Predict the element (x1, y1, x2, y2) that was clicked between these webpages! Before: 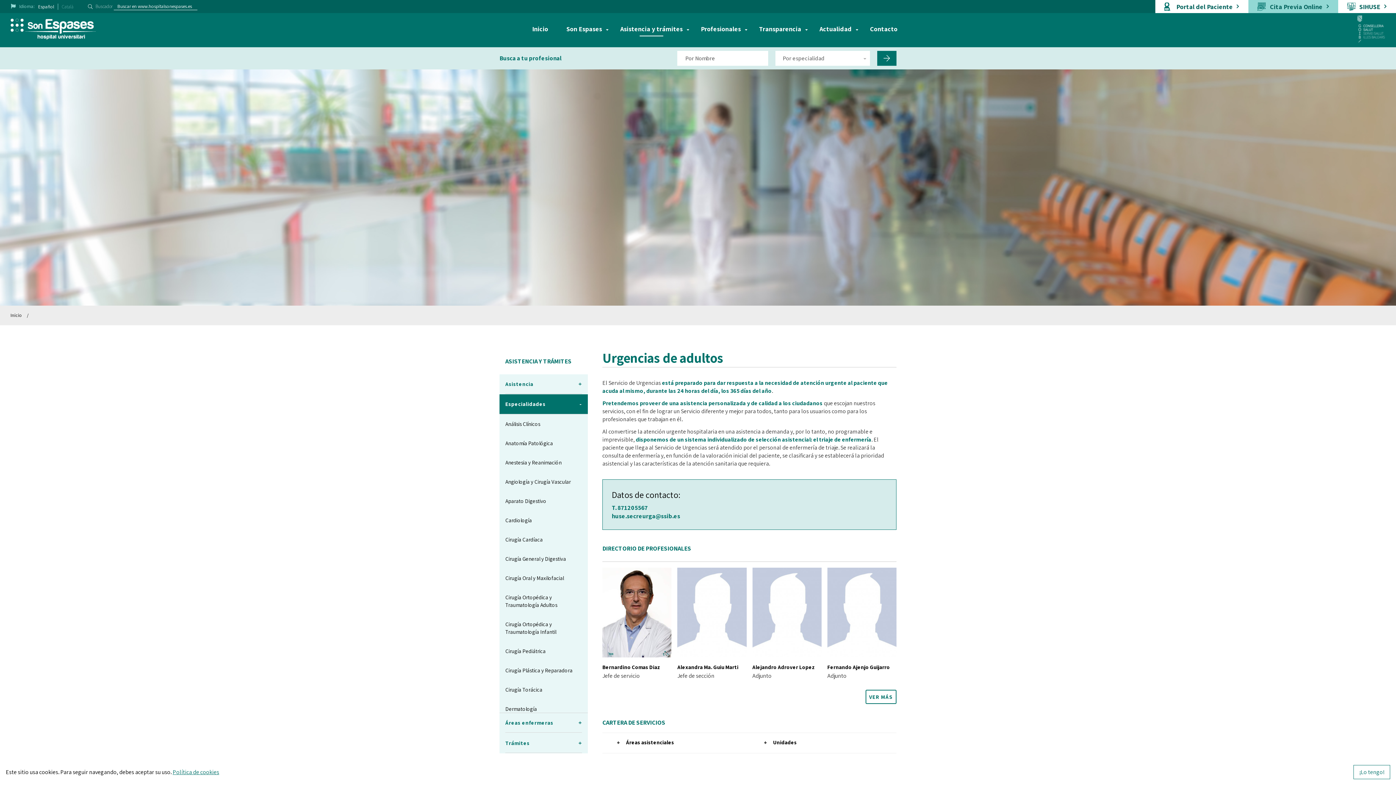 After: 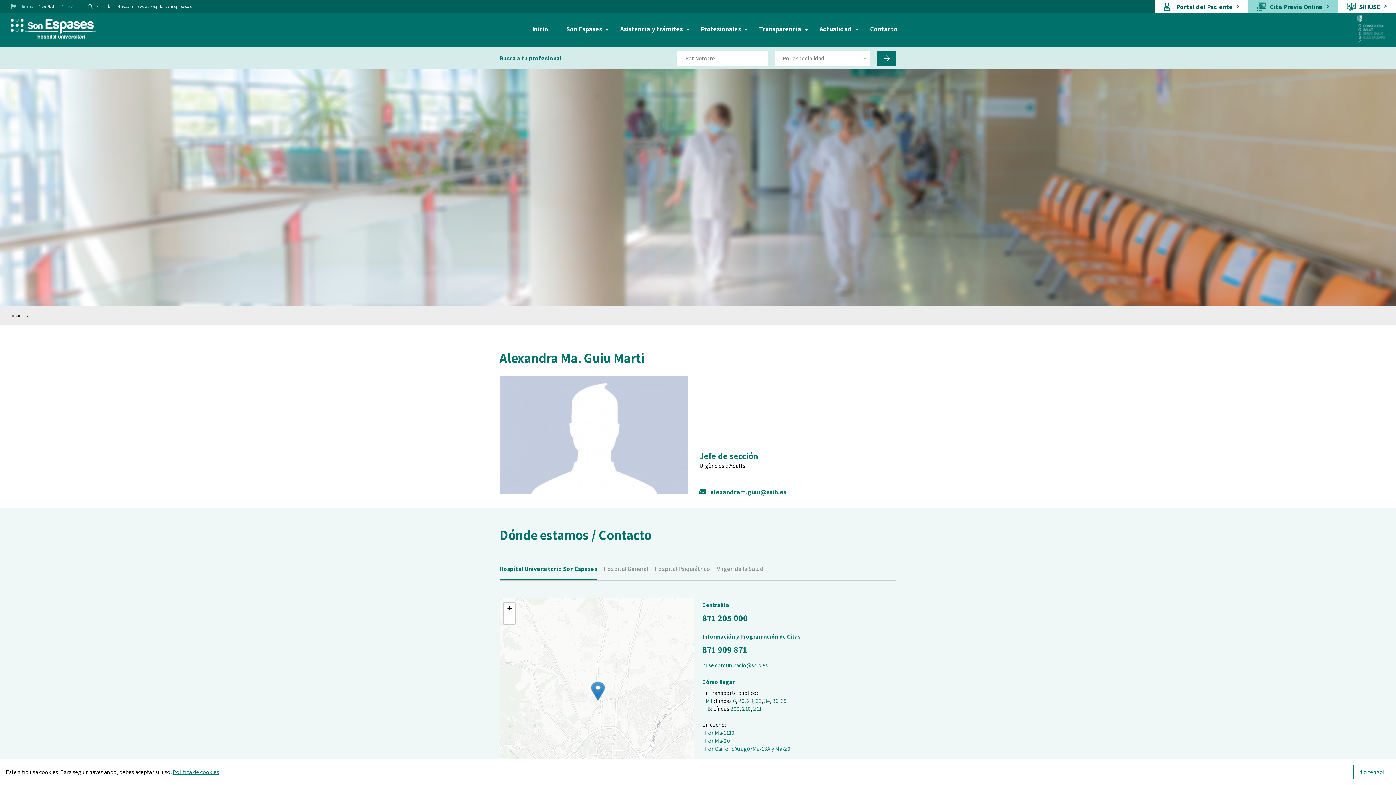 Action: bbox: (677, 568, 746, 681) label: +
Alexandra Ma. Guiu Marti
Jefe de sección